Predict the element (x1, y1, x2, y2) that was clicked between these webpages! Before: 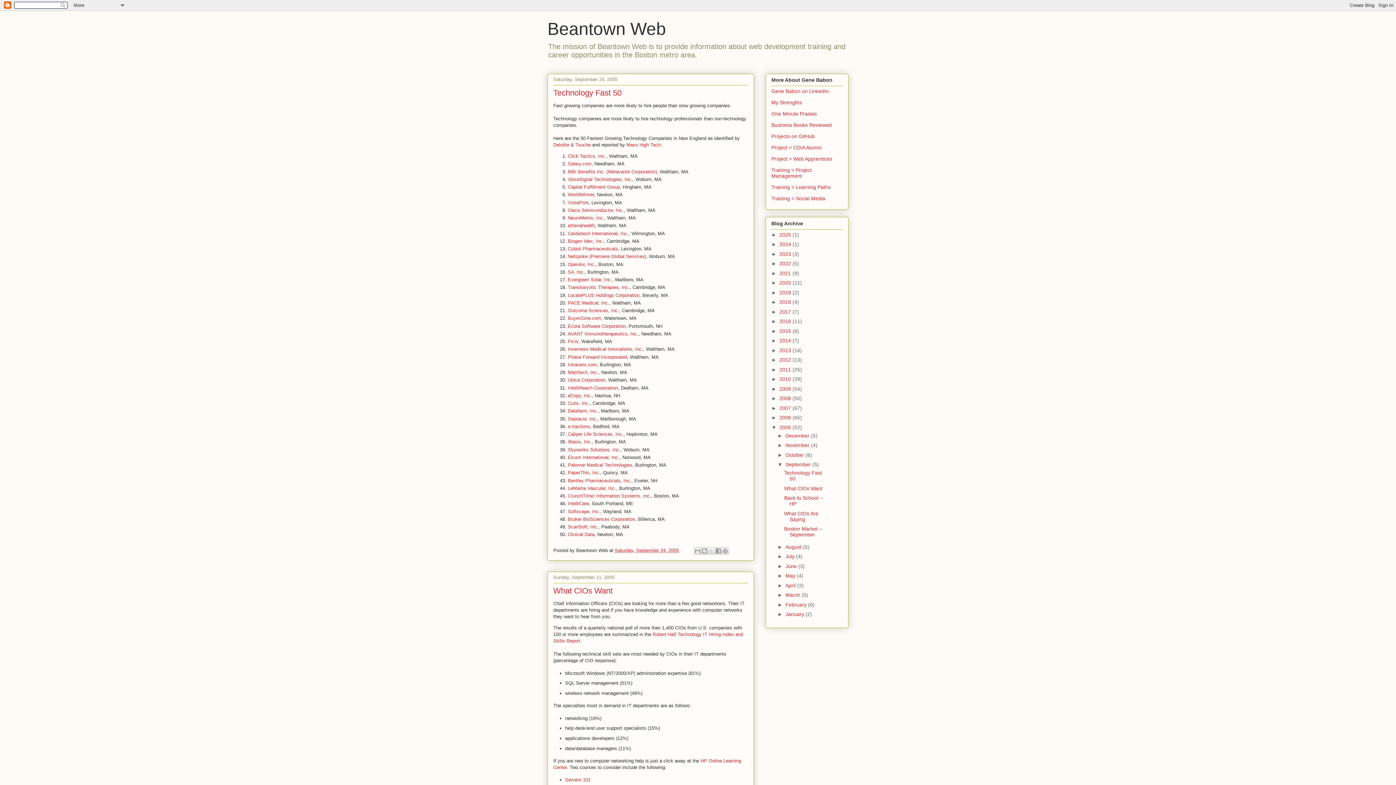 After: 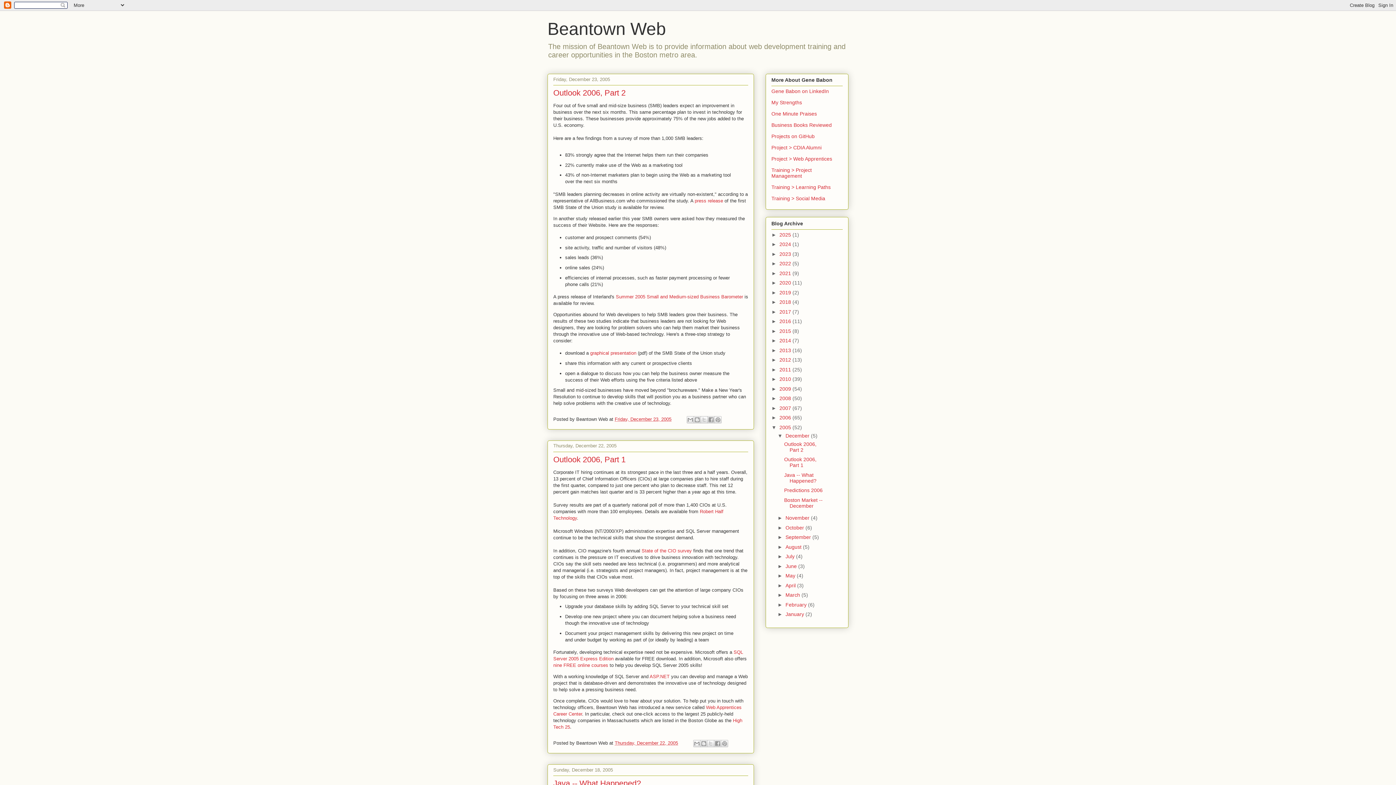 Action: label: December  bbox: (785, 433, 811, 438)